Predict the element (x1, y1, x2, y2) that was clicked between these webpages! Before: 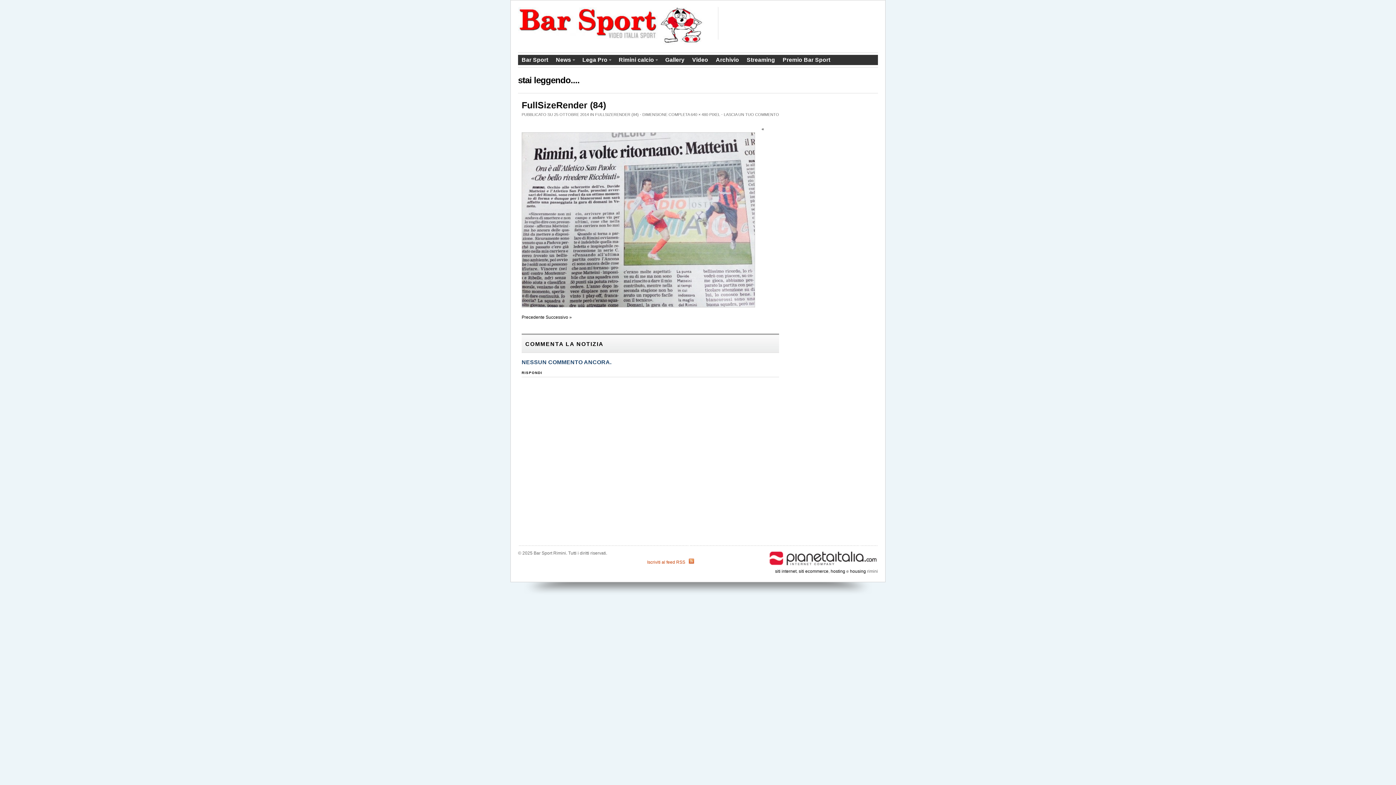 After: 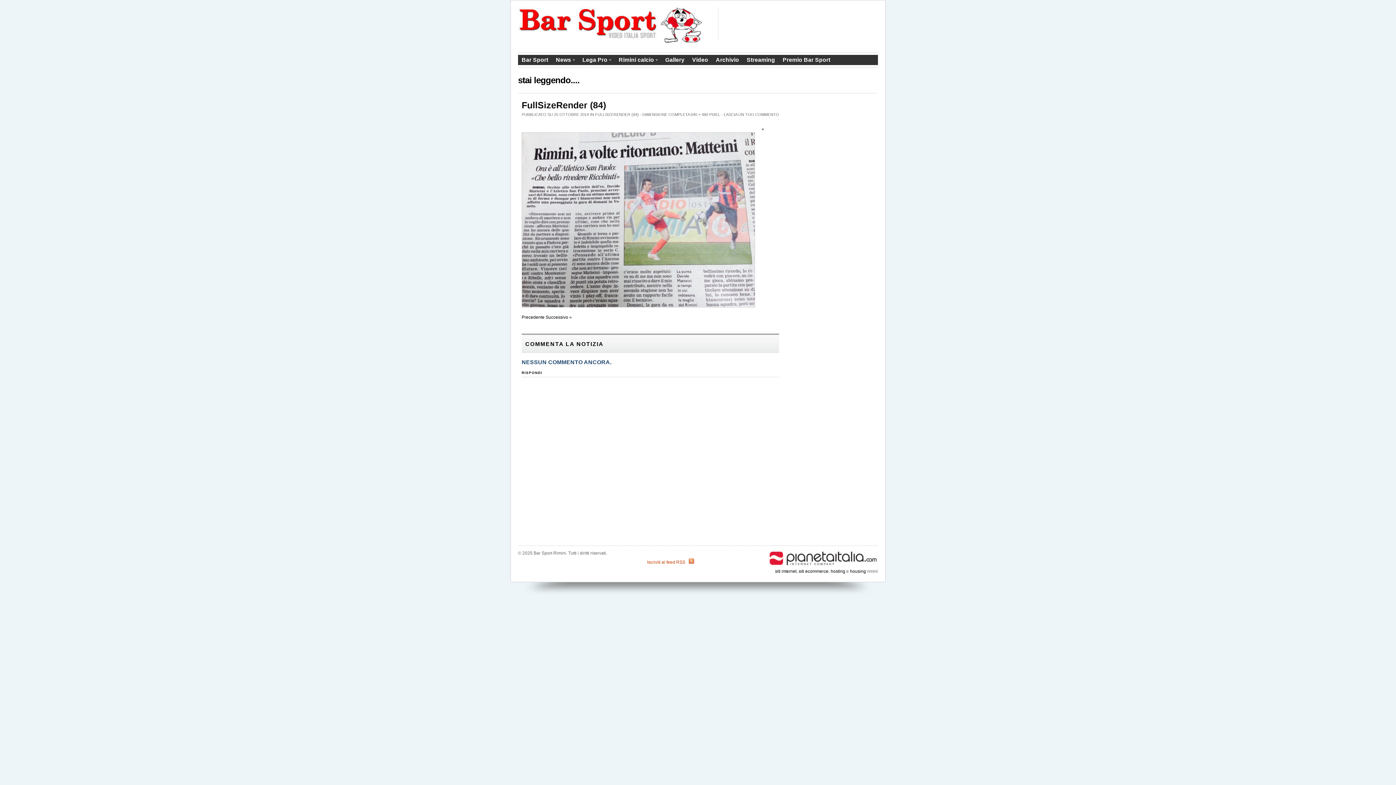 Action: label: hosting bbox: (830, 569, 845, 574)